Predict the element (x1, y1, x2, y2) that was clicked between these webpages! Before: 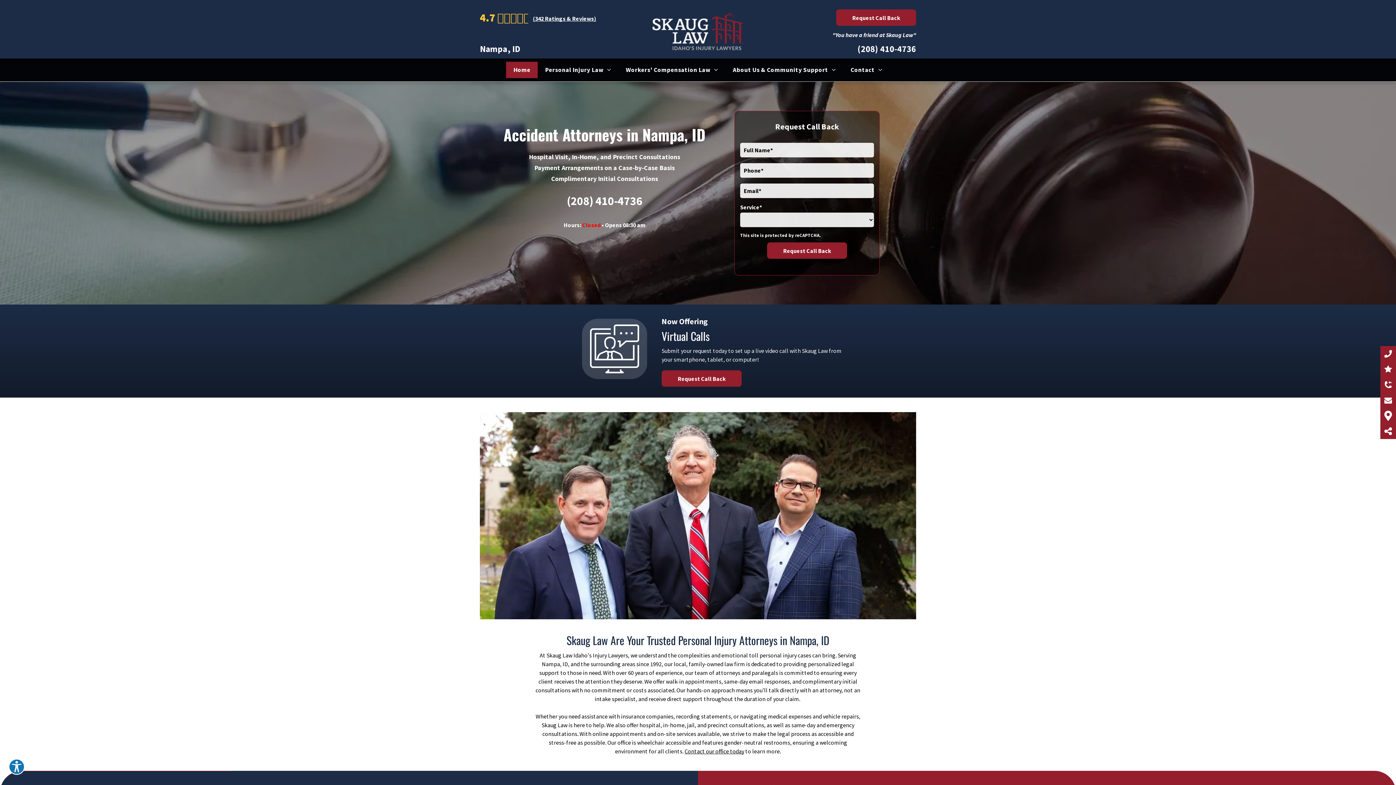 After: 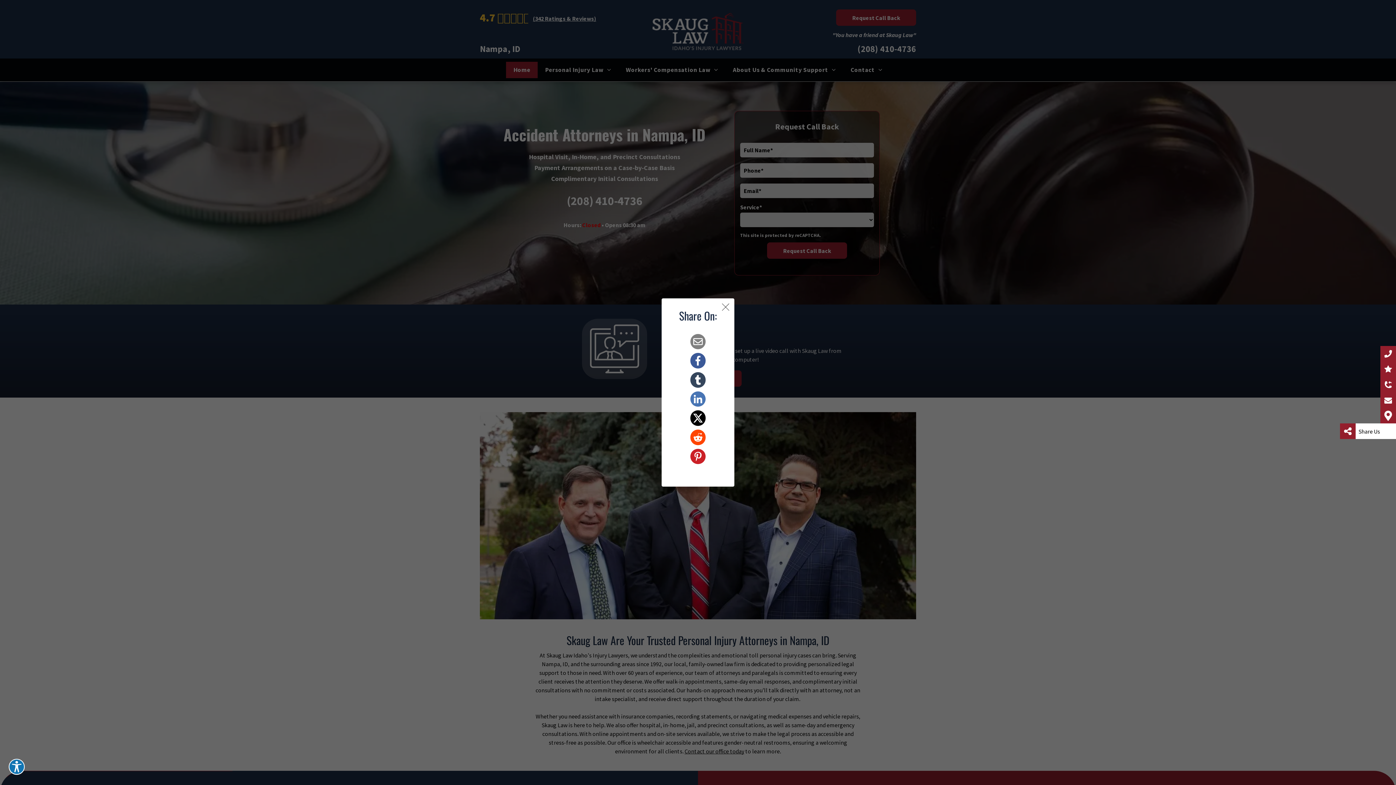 Action: bbox: (1380, 426, 1396, 436)